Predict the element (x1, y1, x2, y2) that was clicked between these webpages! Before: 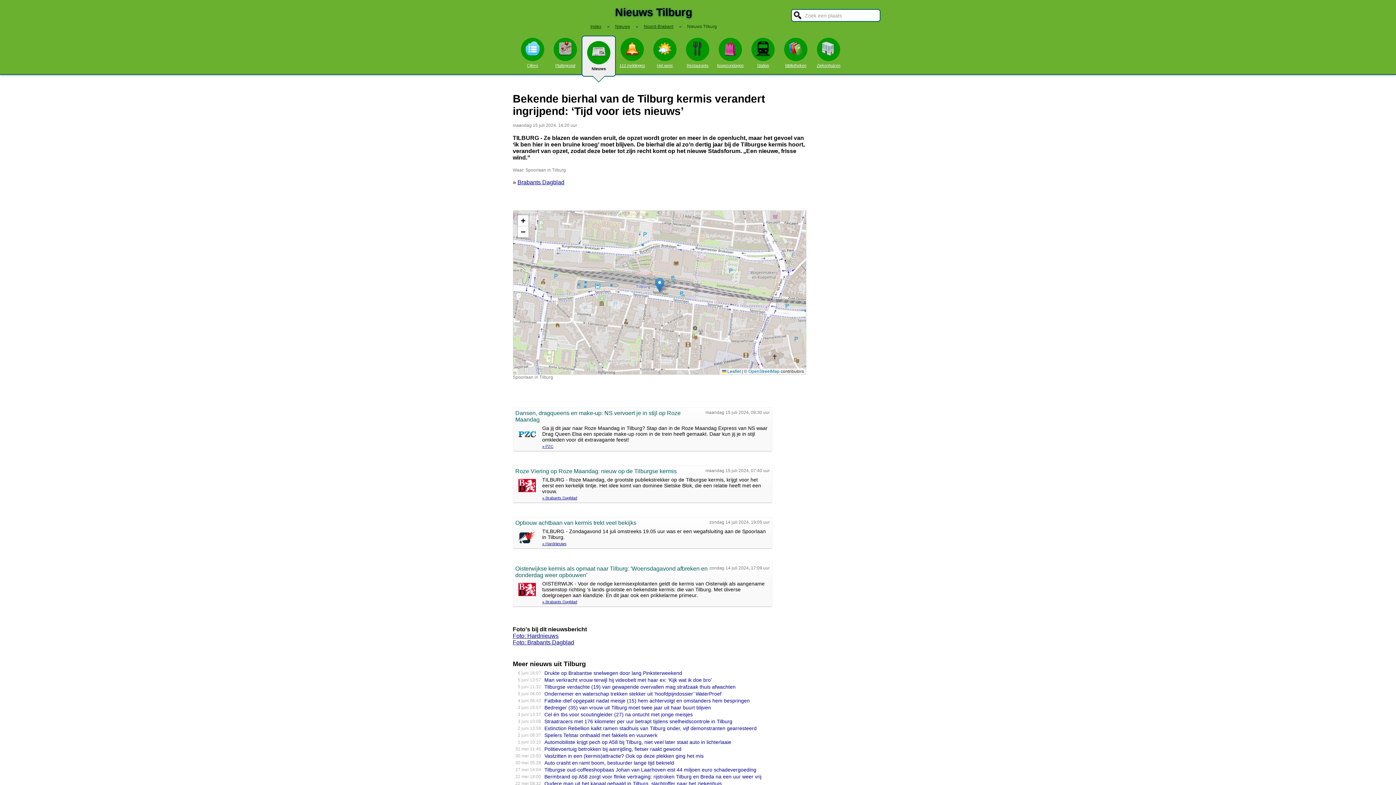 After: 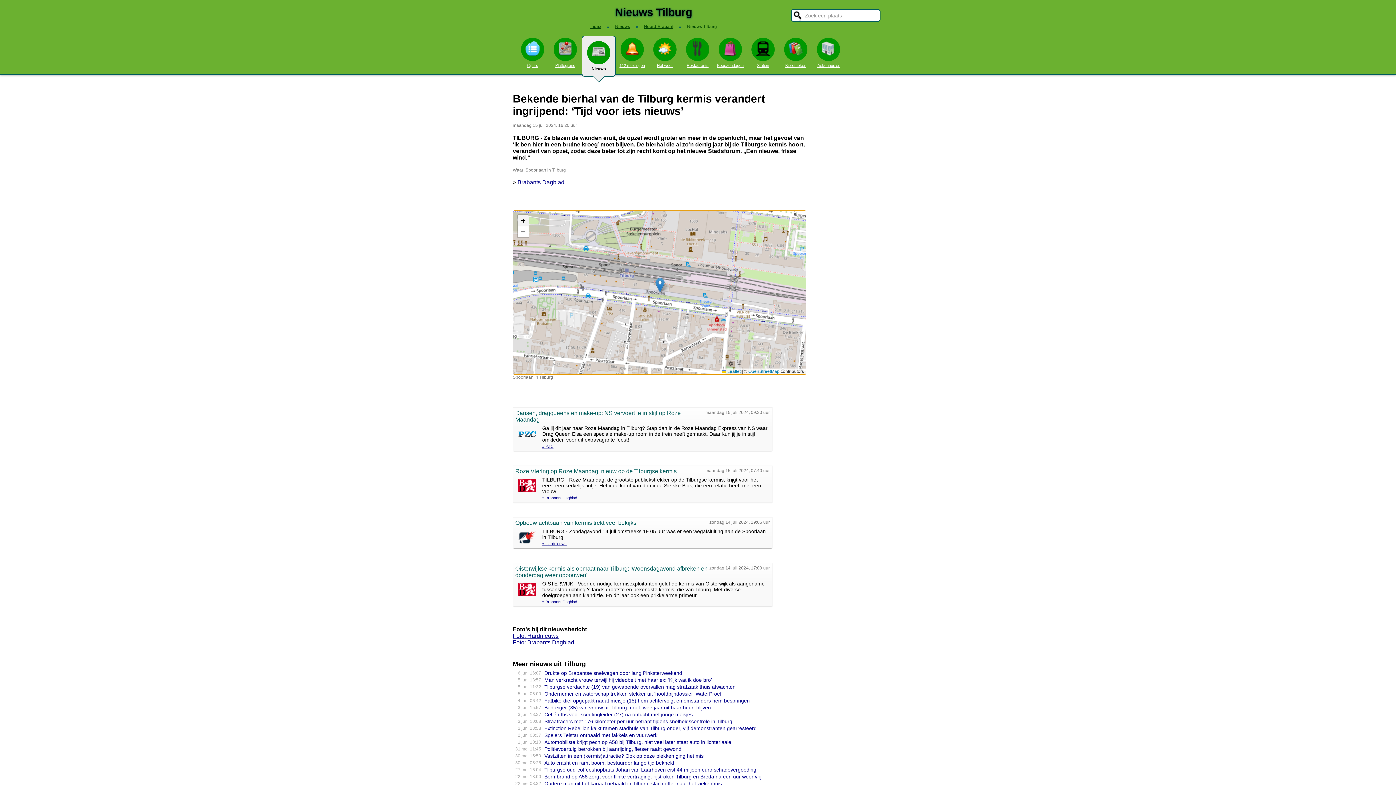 Action: label: Zoom in bbox: (517, 215, 528, 226)